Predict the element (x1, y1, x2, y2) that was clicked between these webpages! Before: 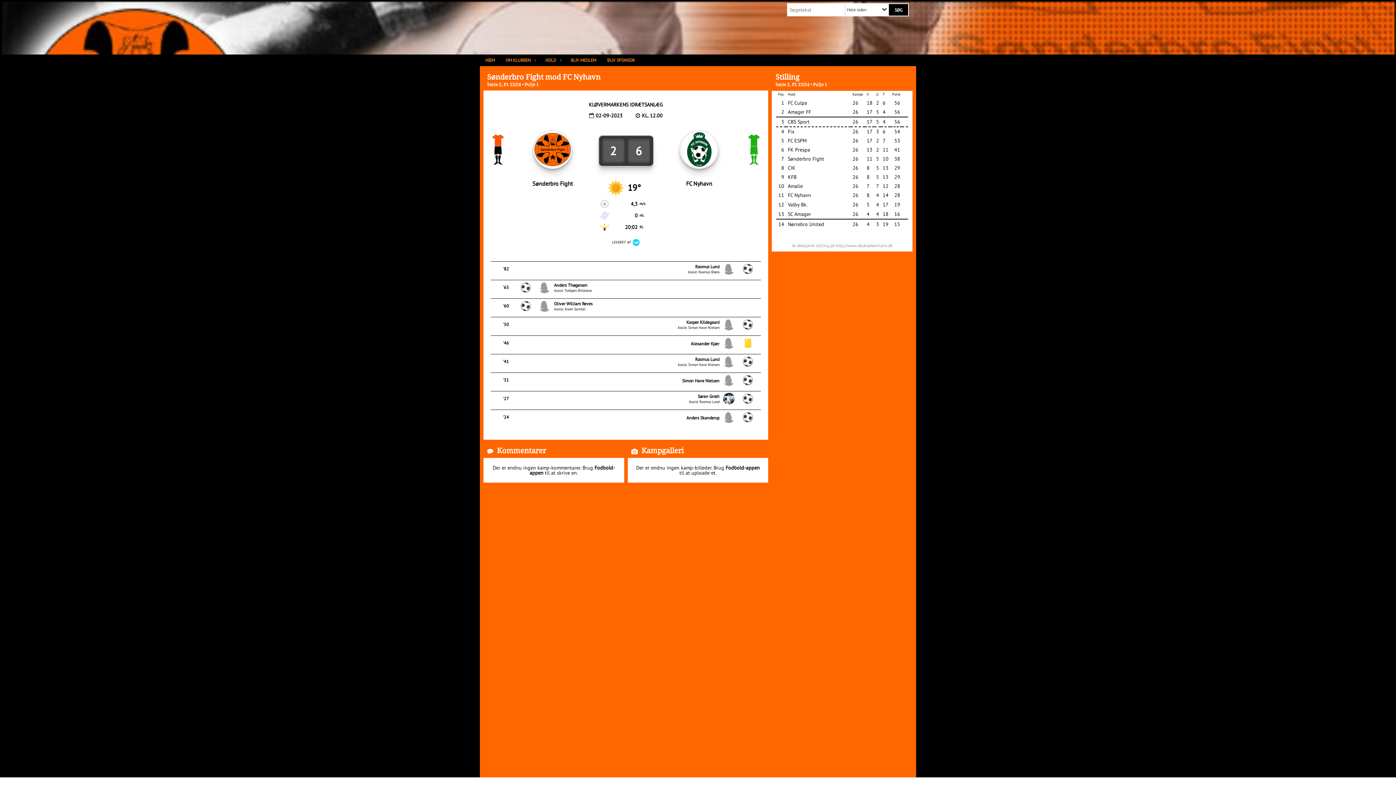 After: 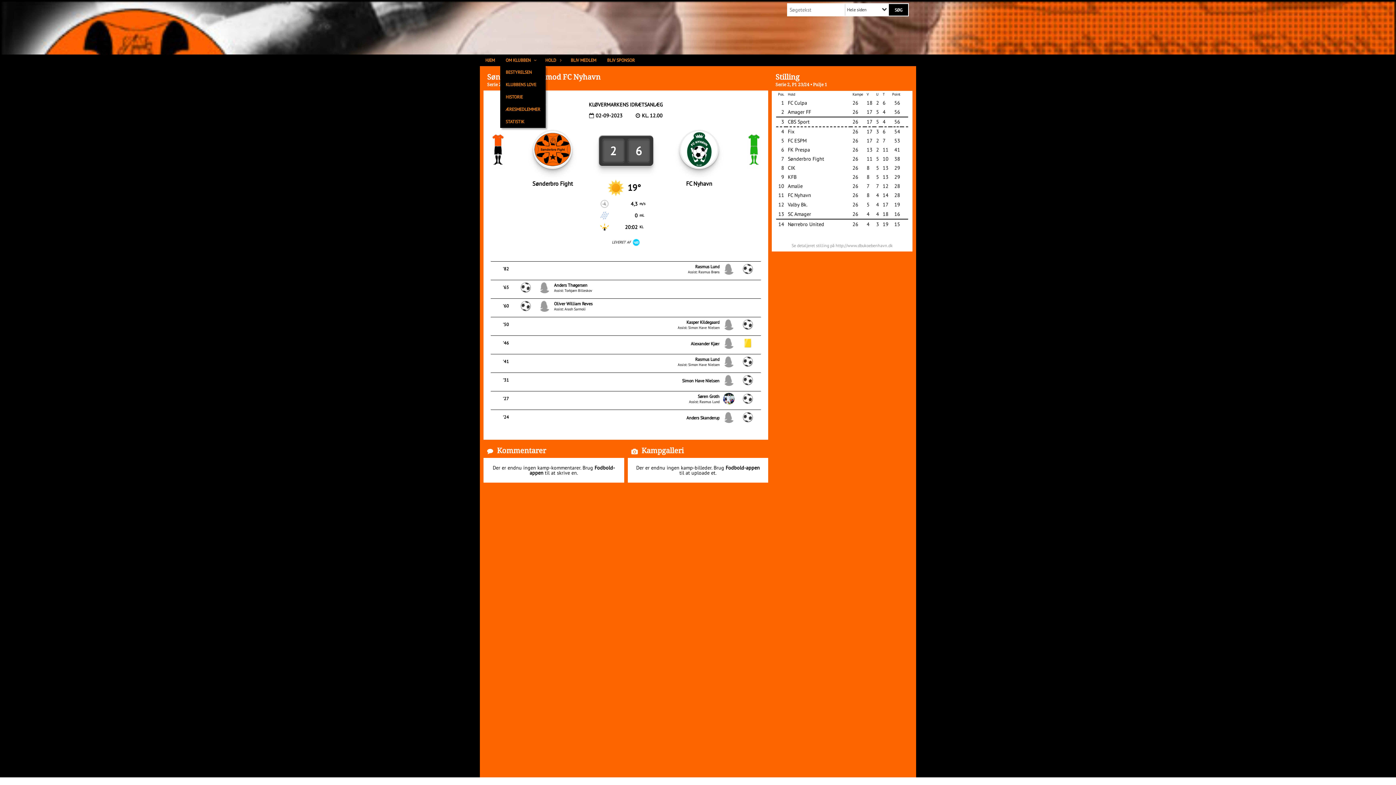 Action: bbox: (500, 54, 540, 66) label: OM KLUBBEN